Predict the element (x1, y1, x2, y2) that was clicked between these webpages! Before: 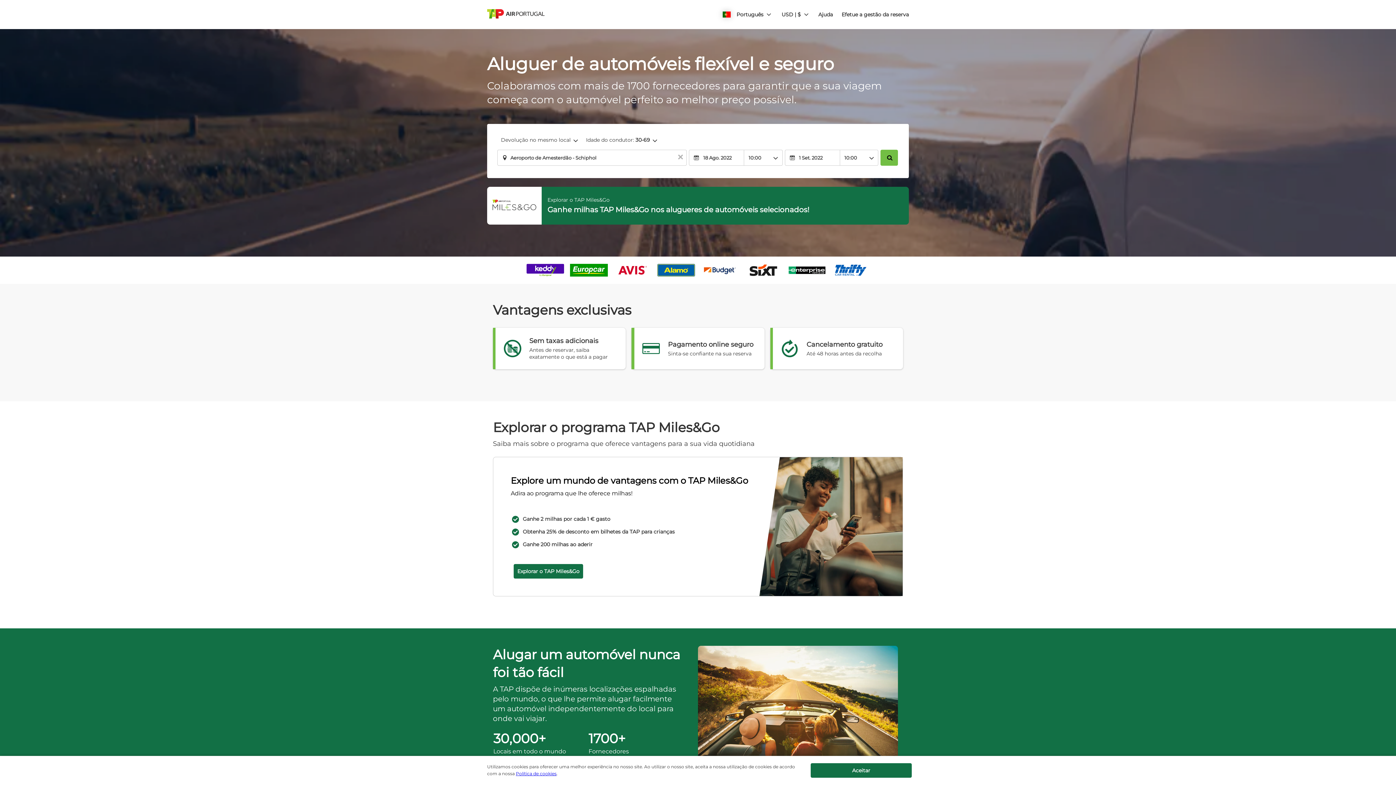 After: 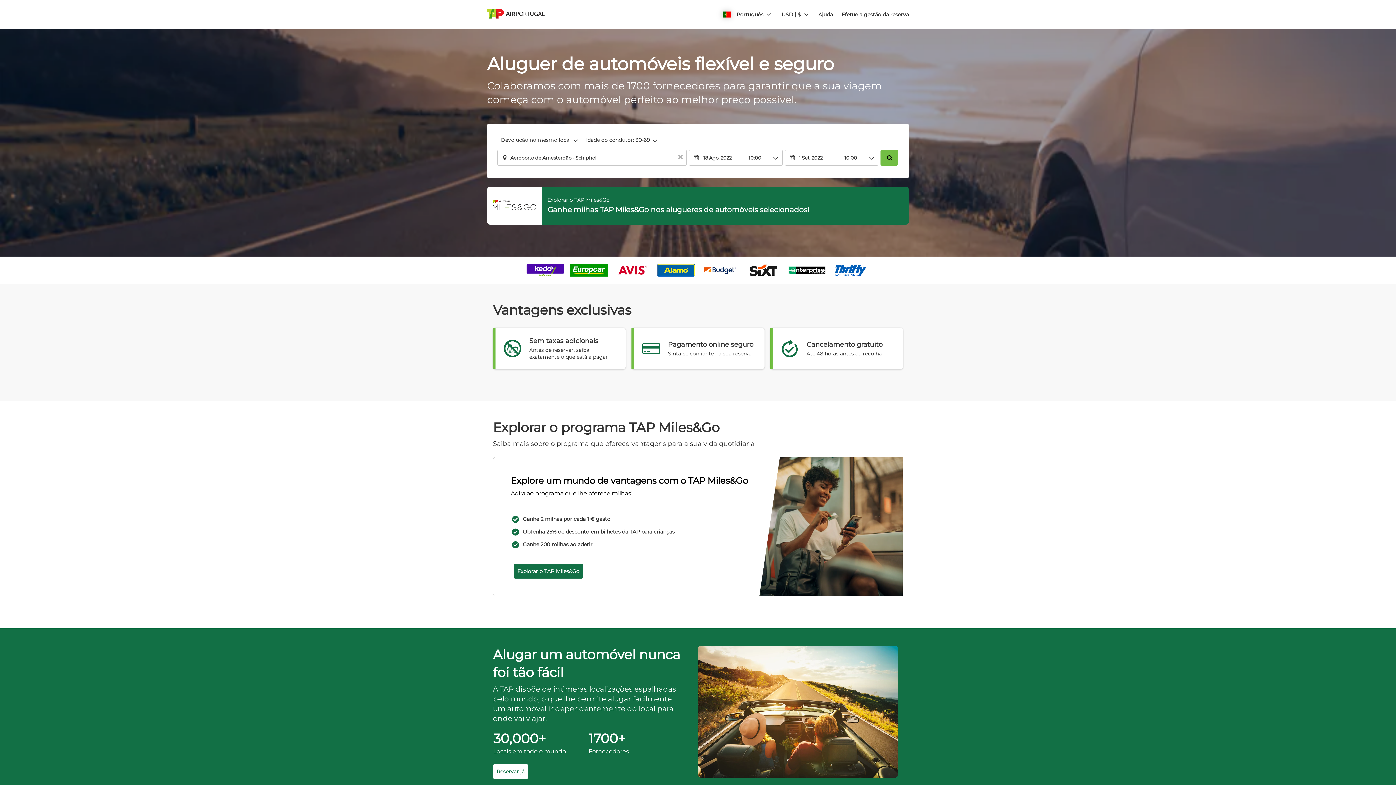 Action: bbox: (810, 763, 912, 778) label: button